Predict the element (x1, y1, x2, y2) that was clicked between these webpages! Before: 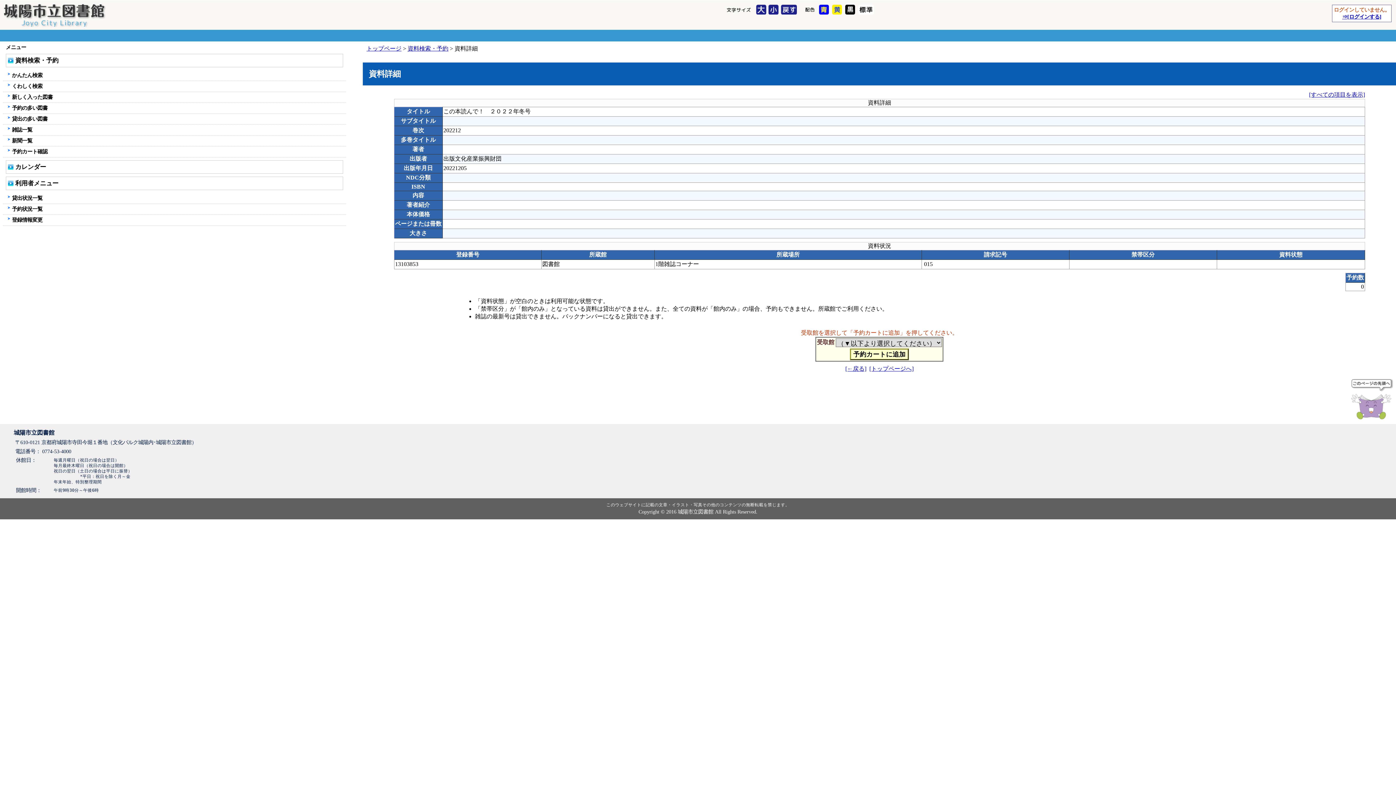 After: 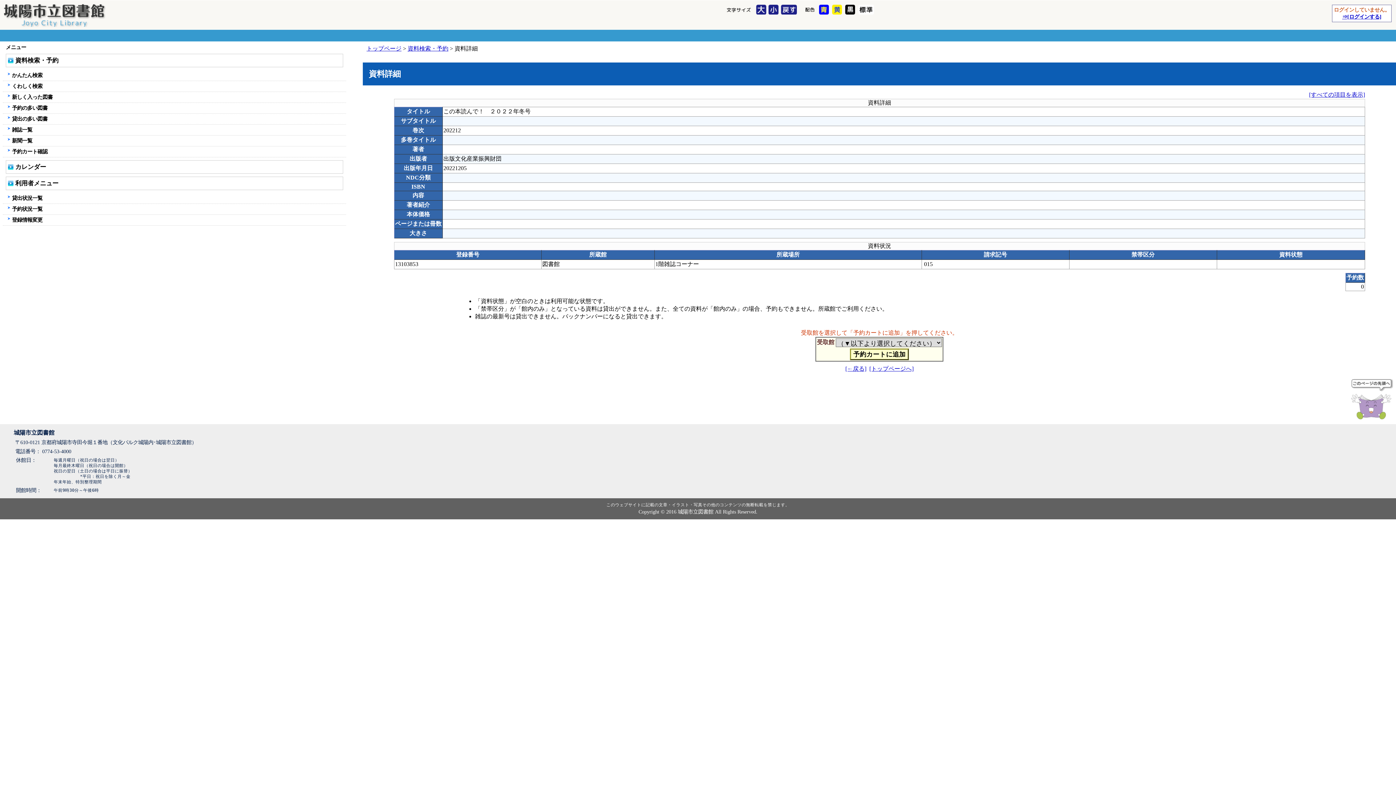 Action: bbox: (879, 376, 879, 377)